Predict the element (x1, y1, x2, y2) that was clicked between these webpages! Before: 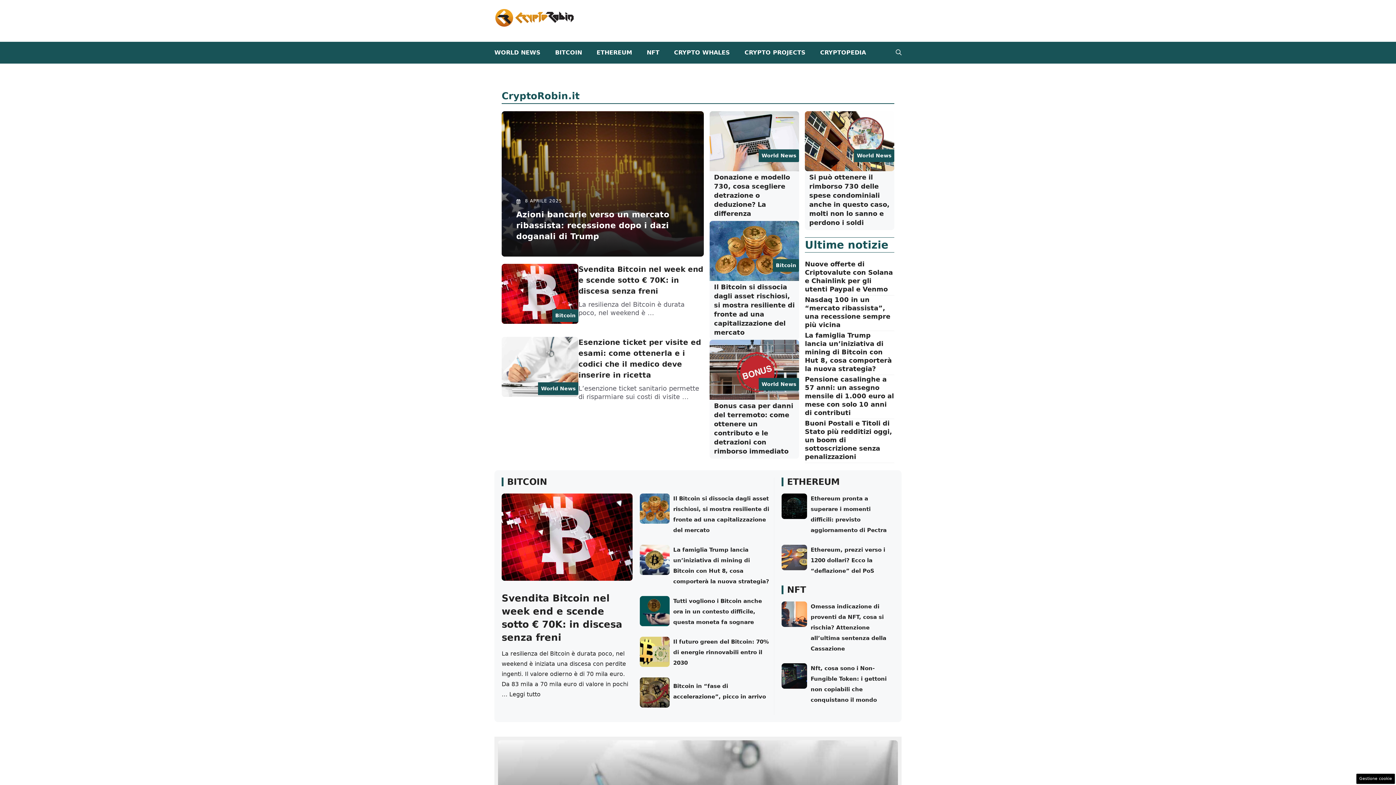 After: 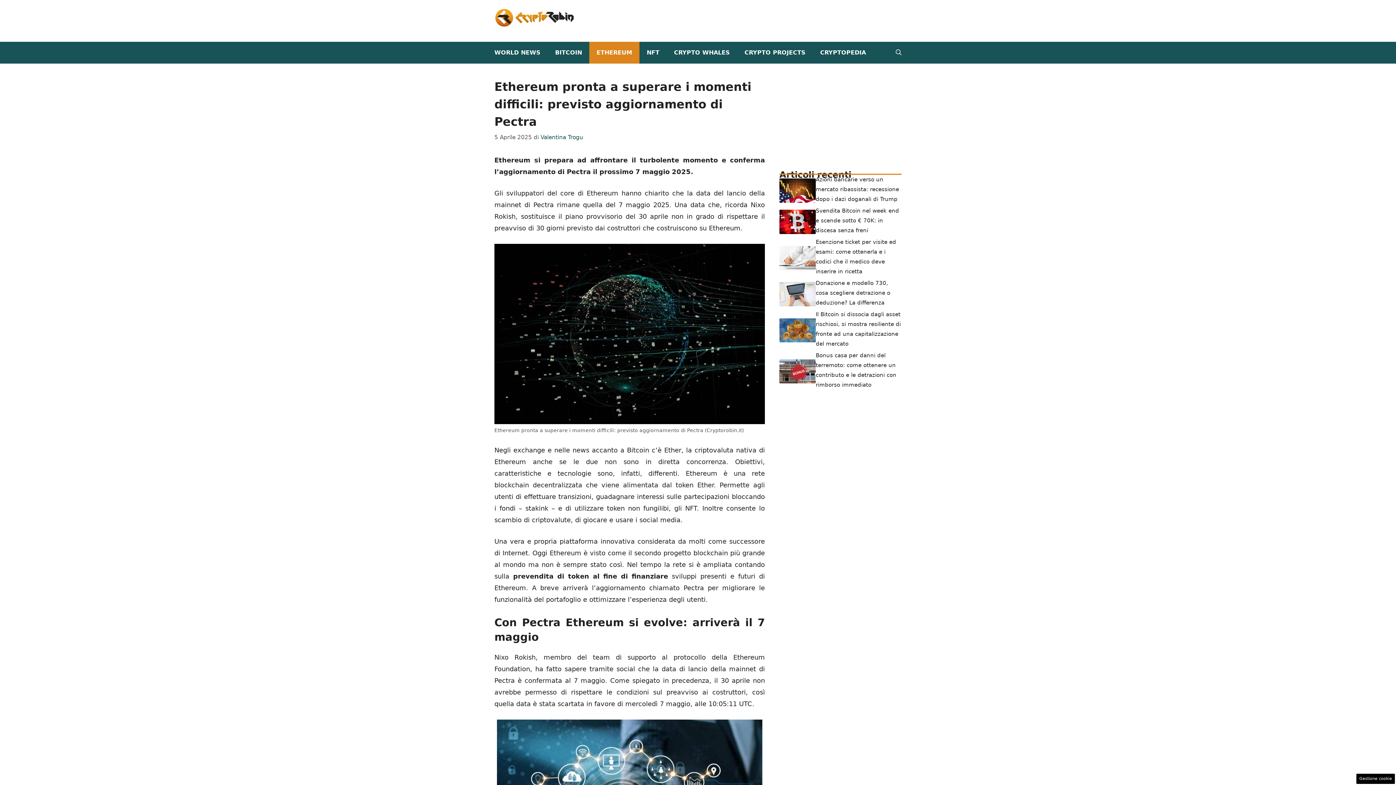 Action: bbox: (781, 502, 807, 509)